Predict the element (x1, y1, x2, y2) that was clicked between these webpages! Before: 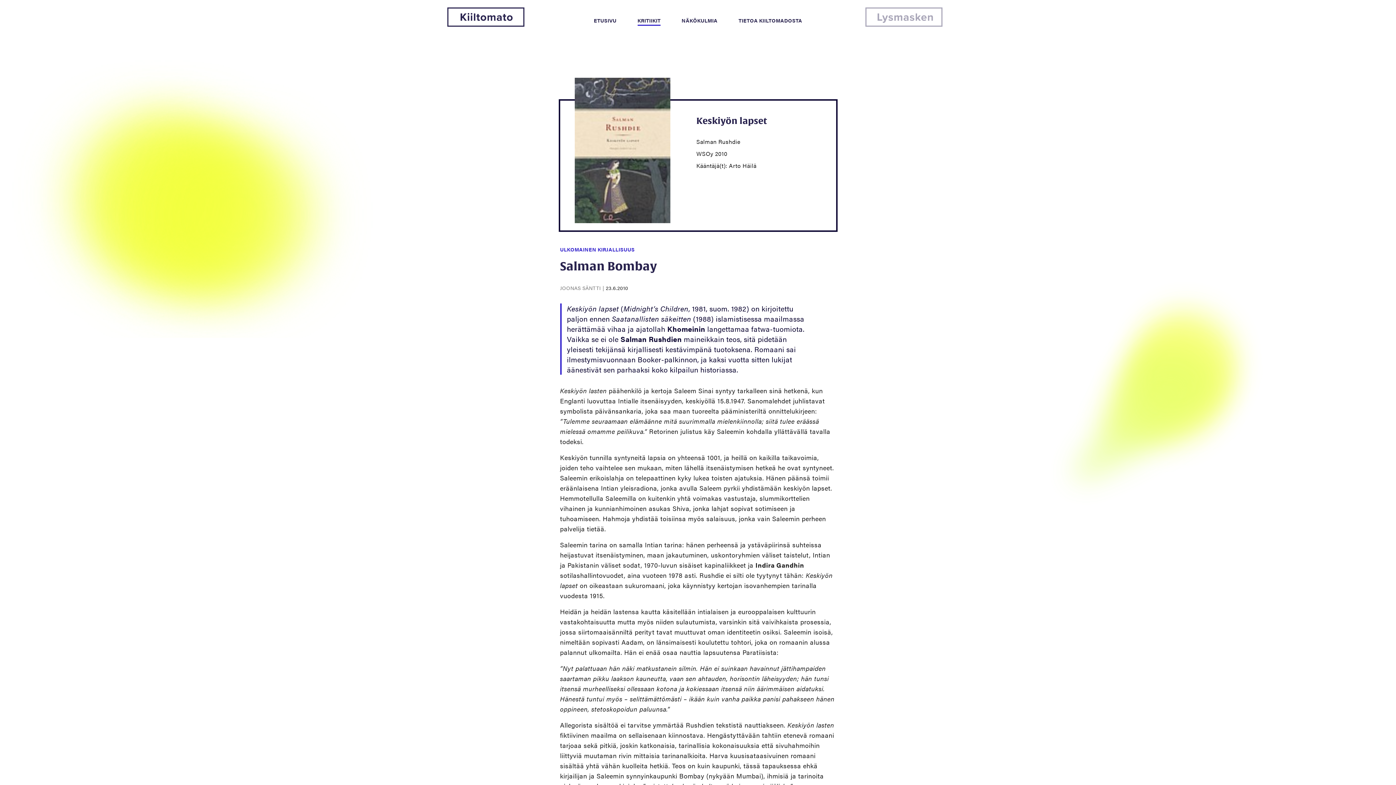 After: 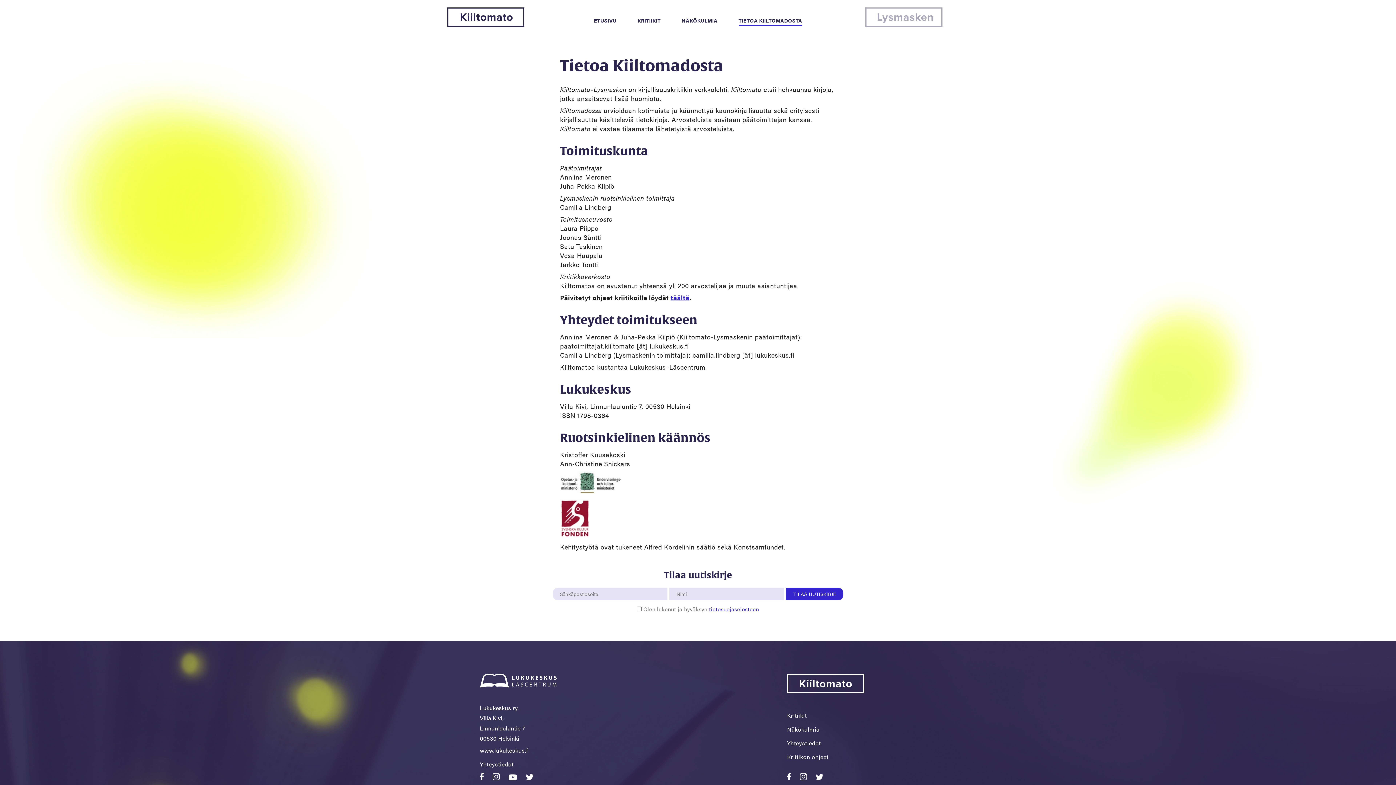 Action: bbox: (738, 16, 802, 24) label: TIETOA KIILTOMADOSTA